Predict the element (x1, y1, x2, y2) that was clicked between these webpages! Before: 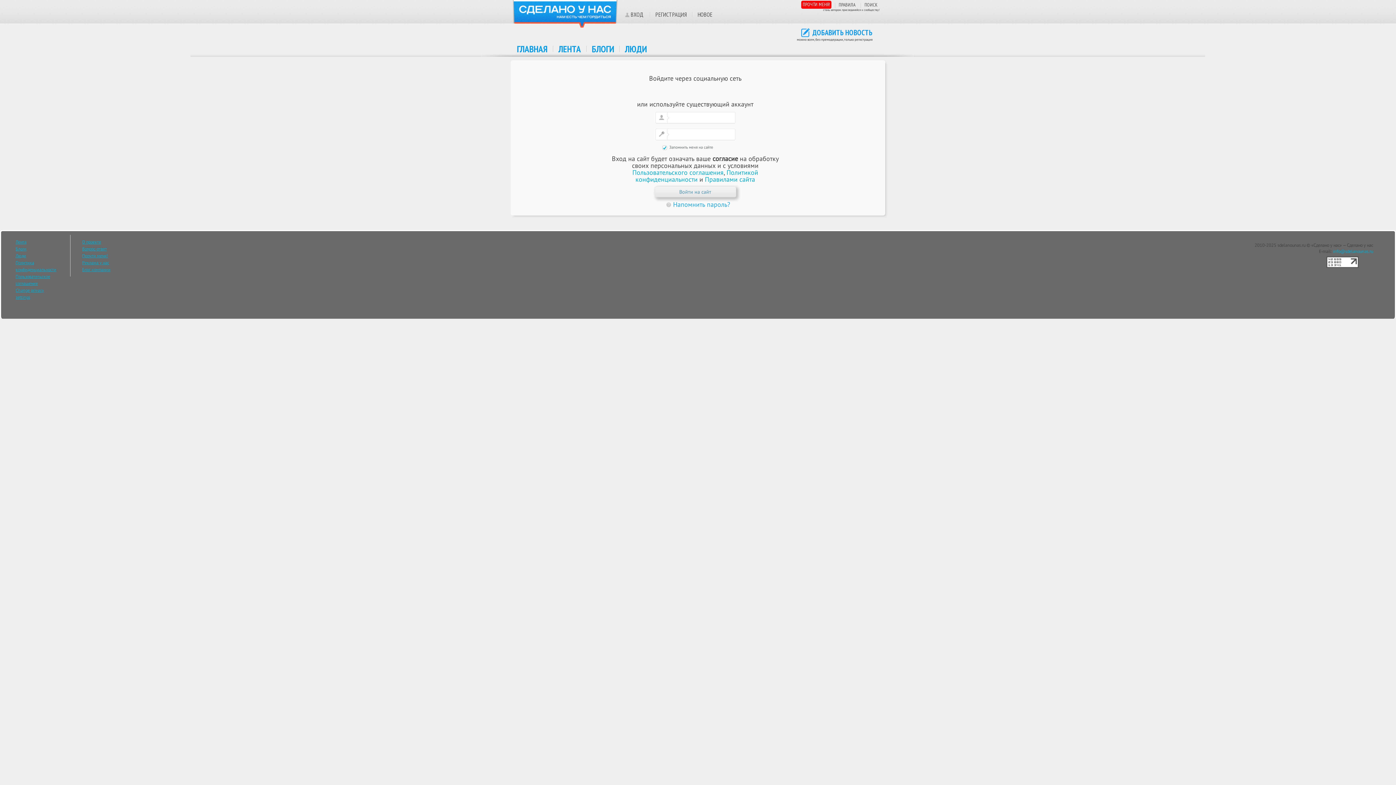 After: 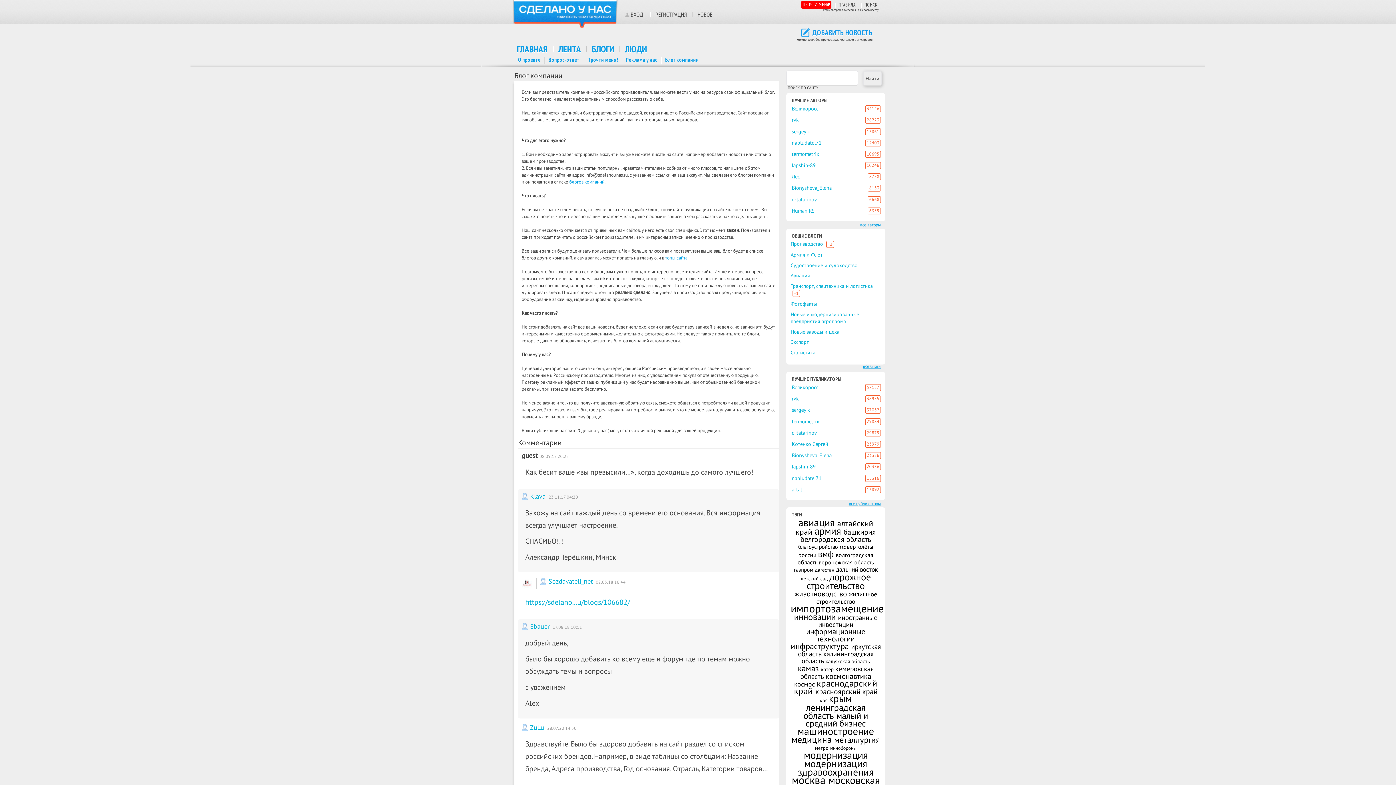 Action: label: Блог компании bbox: (82, 266, 110, 272)